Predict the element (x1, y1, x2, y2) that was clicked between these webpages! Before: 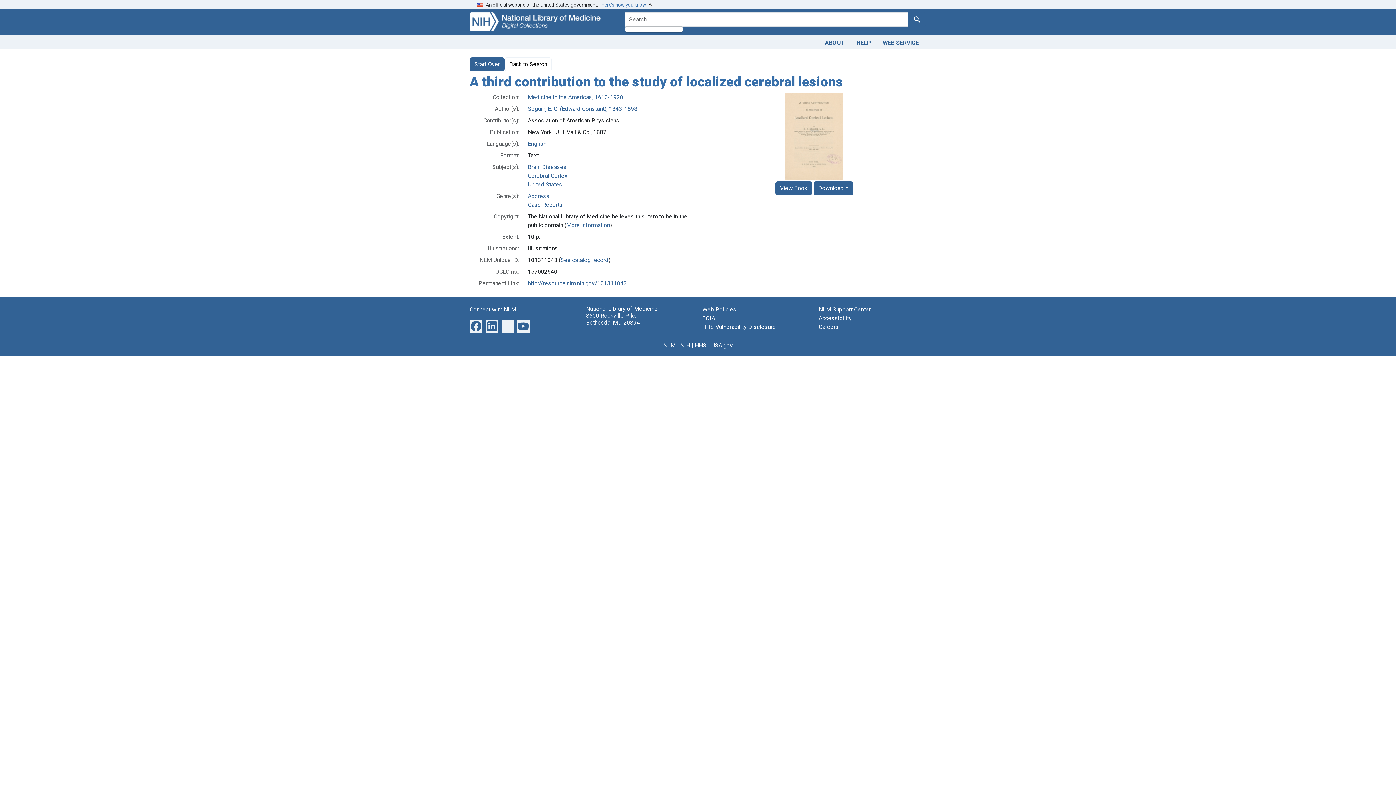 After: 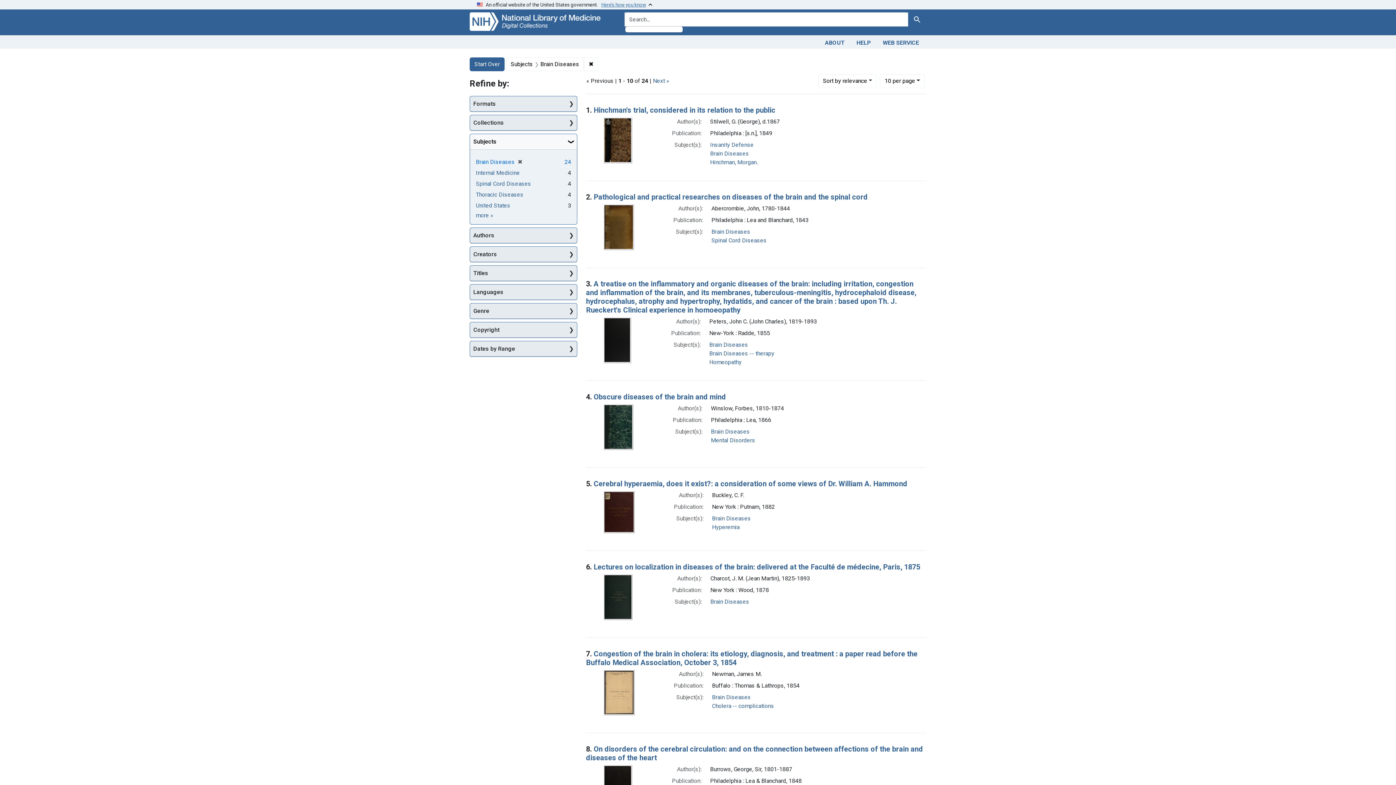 Action: bbox: (528, 163, 566, 170) label: Brain Diseases